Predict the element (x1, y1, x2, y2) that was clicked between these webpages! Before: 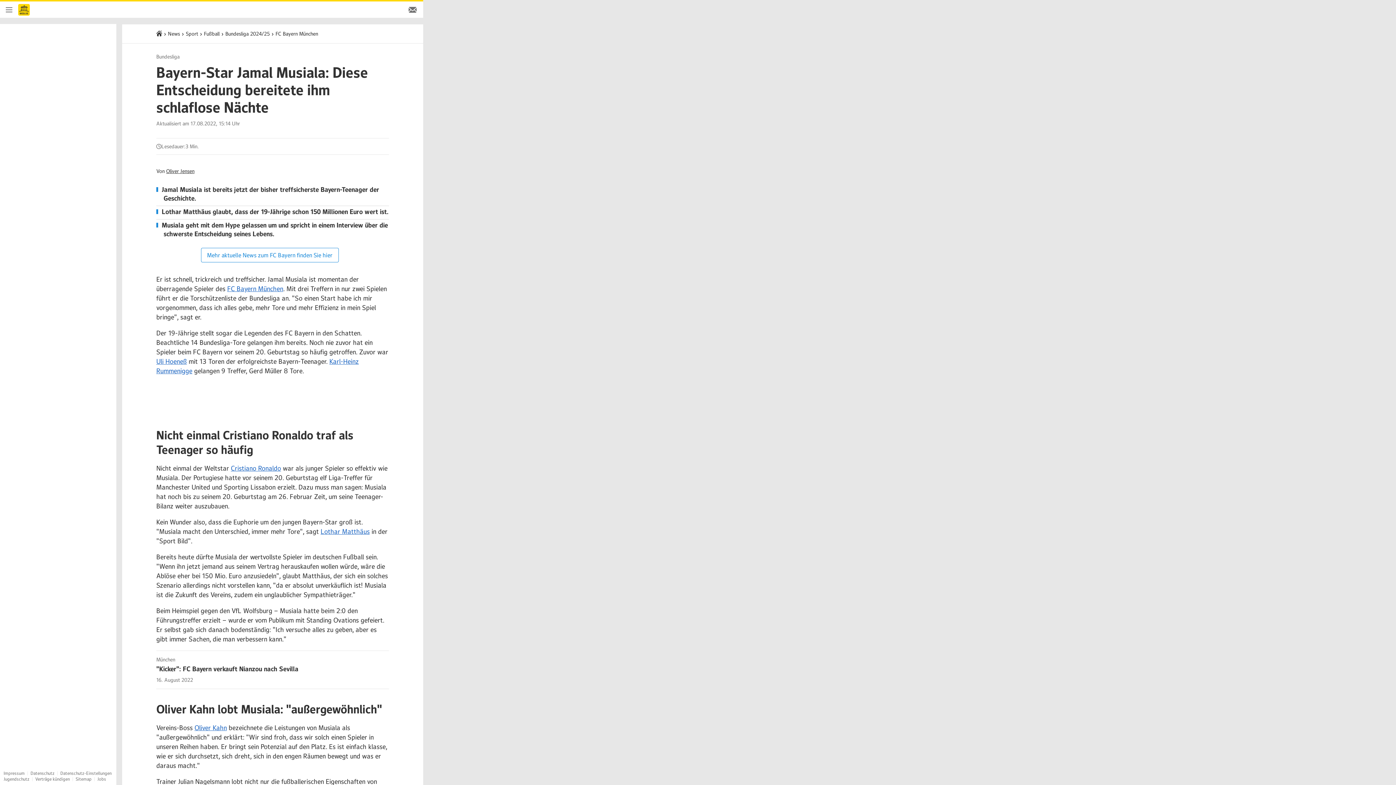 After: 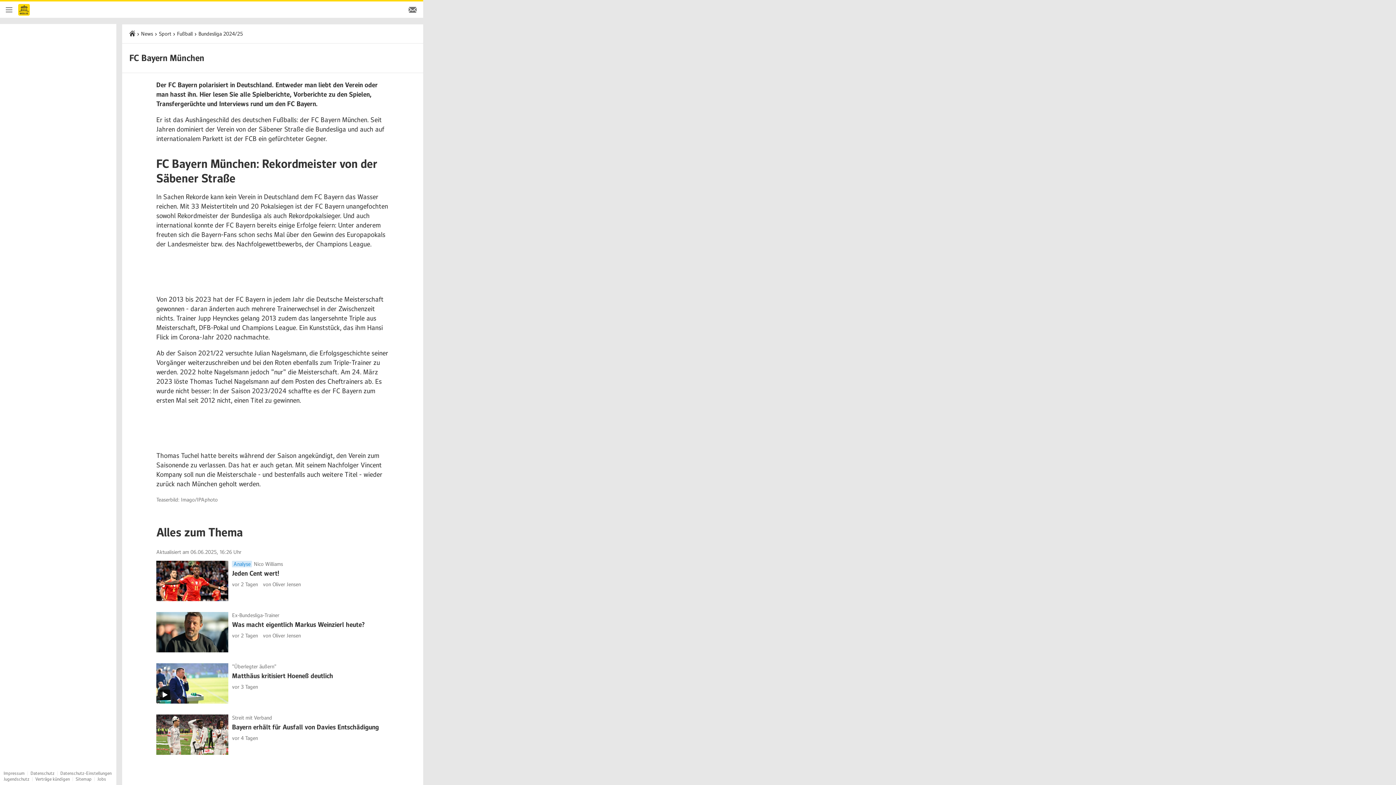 Action: label: FC Bayern München bbox: (275, 30, 318, 37)